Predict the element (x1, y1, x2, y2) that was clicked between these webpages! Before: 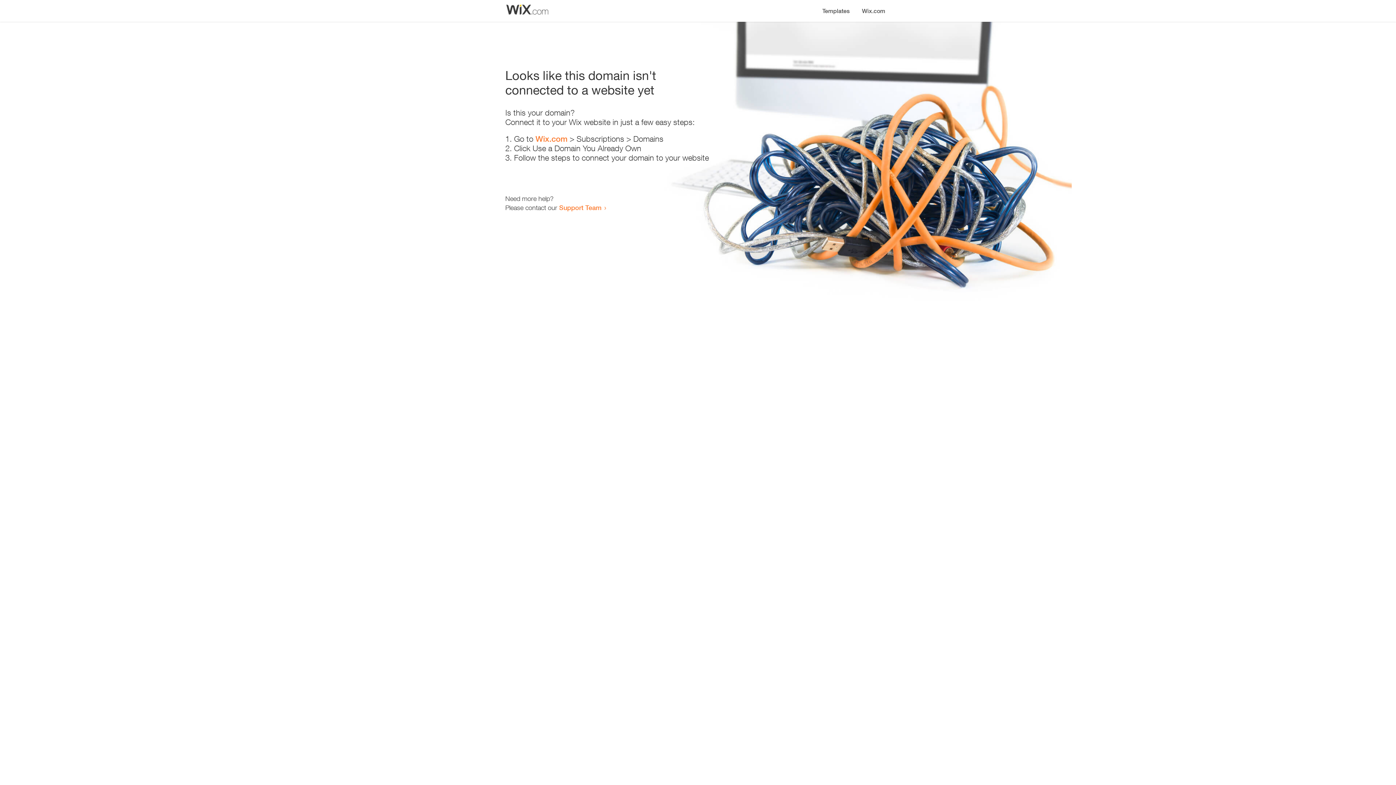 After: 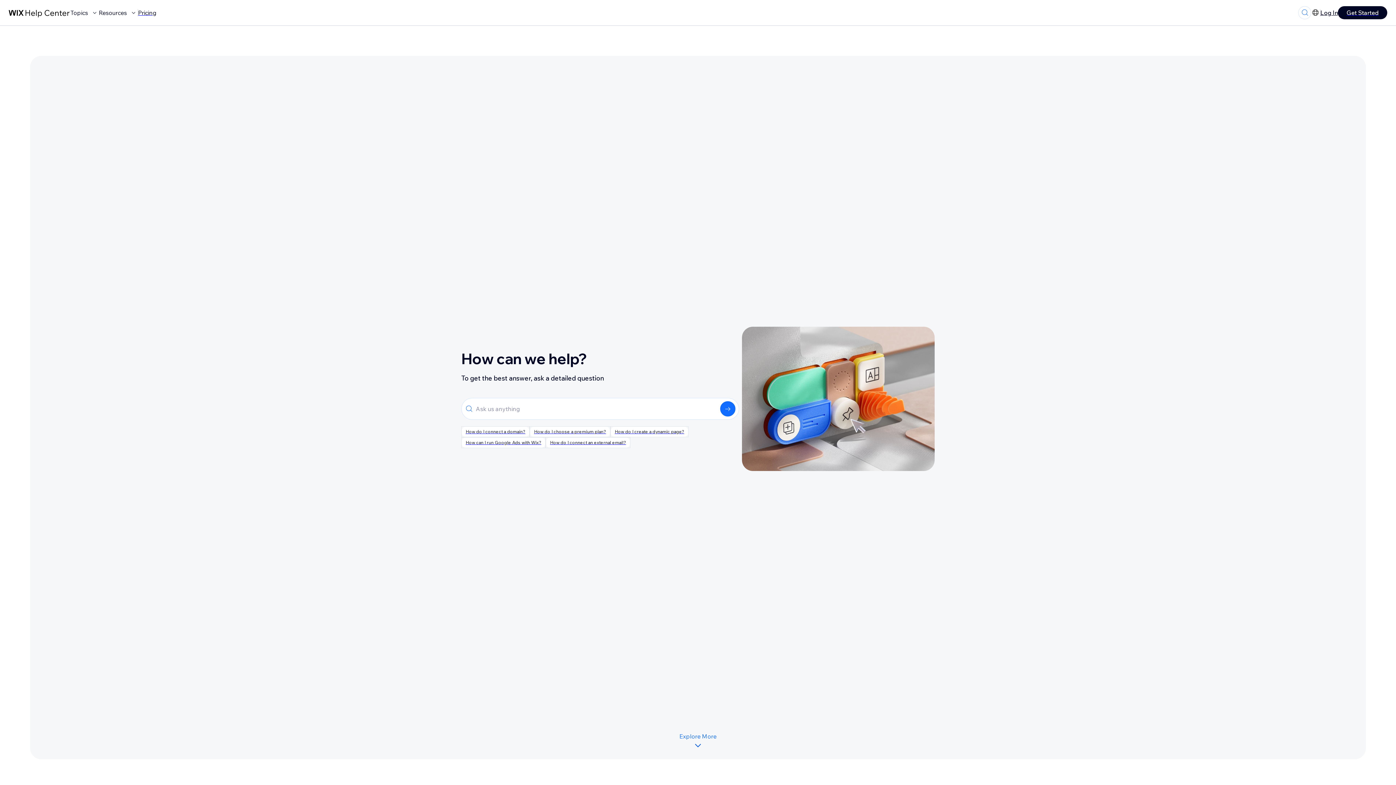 Action: bbox: (559, 203, 601, 211) label: Support Team